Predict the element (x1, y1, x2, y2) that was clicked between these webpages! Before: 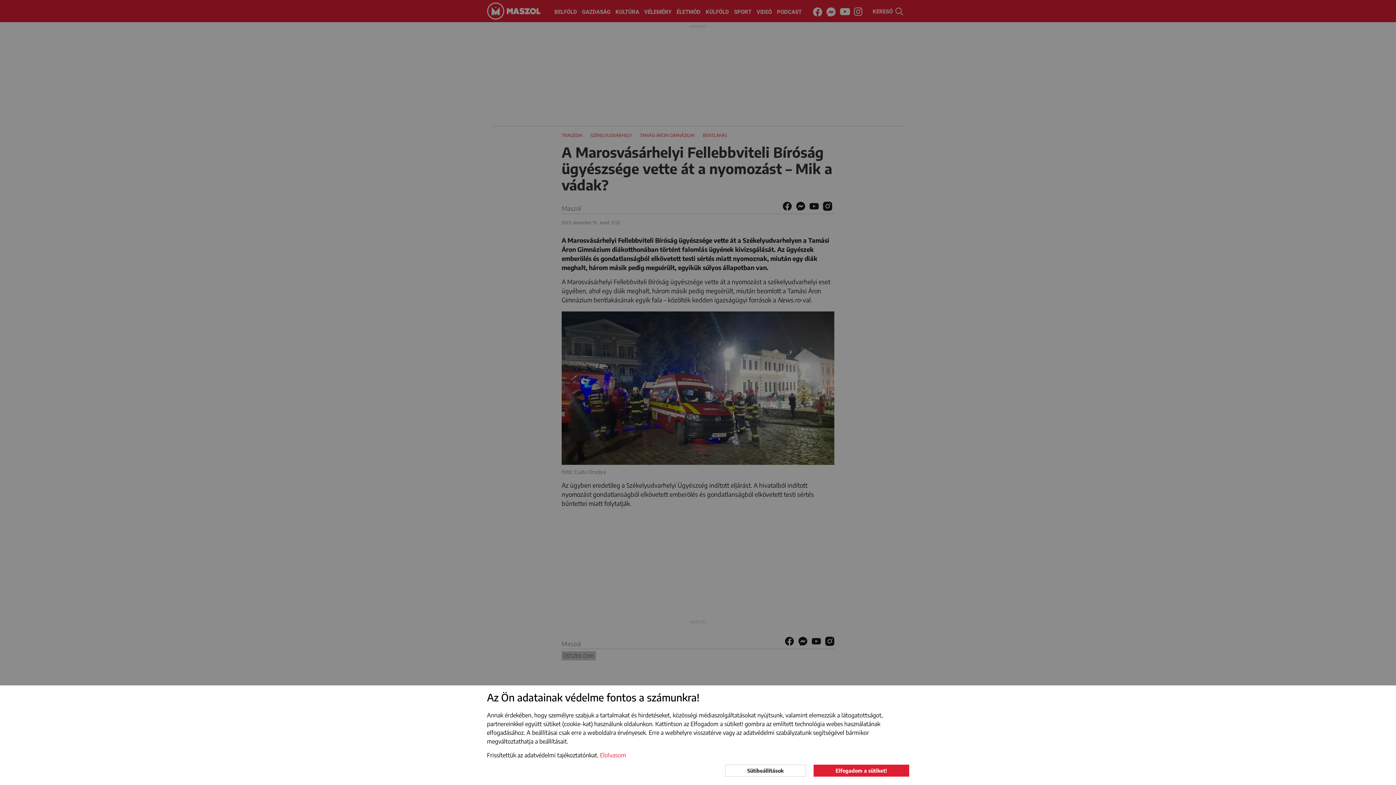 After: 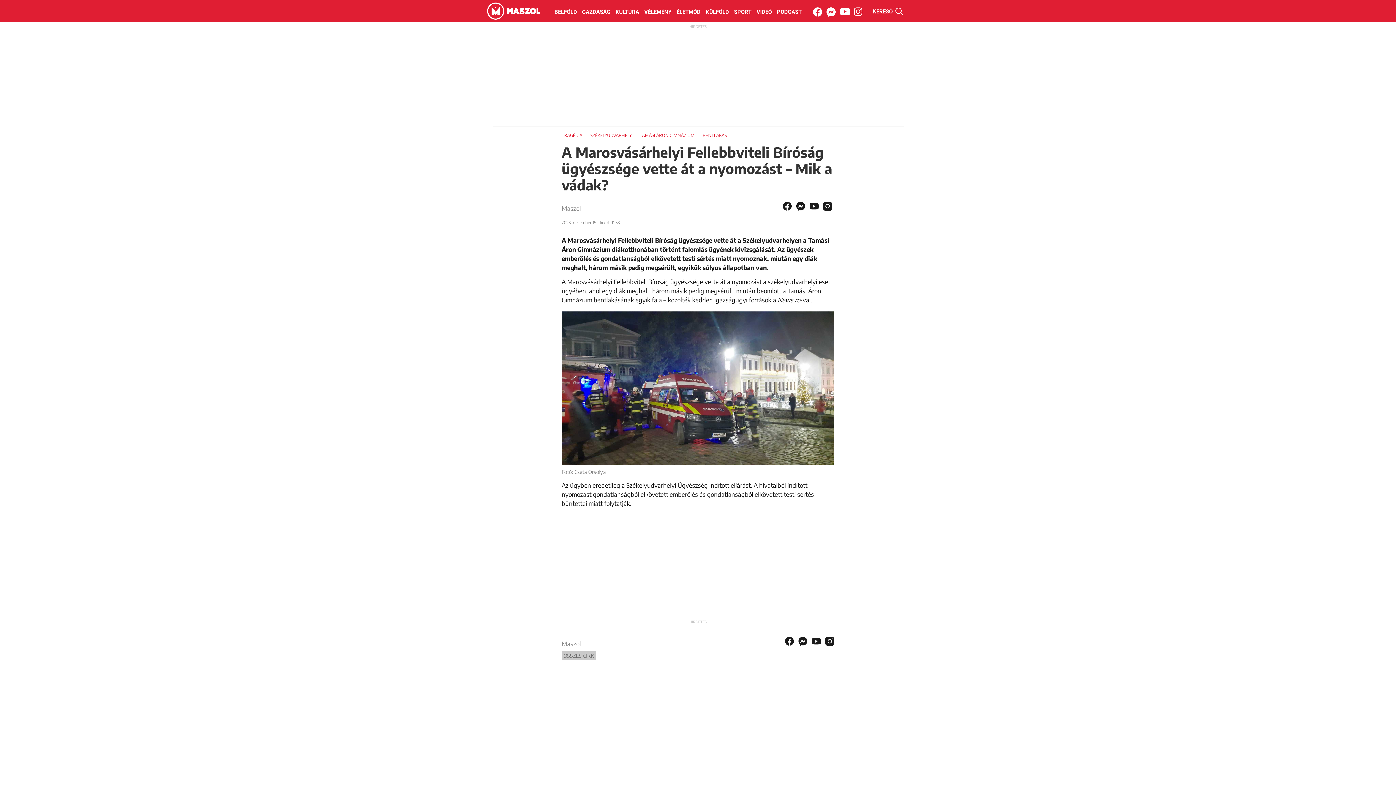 Action: label: Elfogadom a sütiket! bbox: (813, 764, 909, 777)